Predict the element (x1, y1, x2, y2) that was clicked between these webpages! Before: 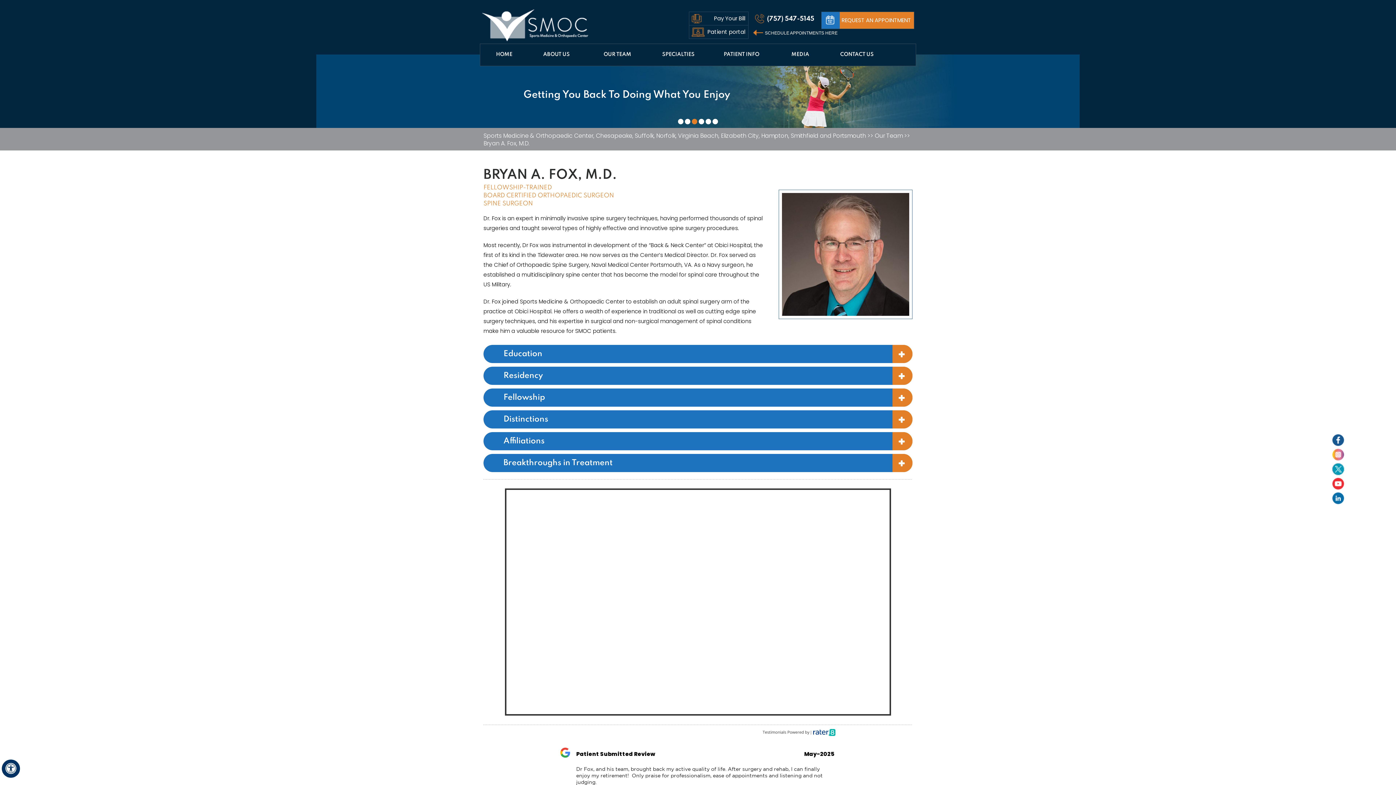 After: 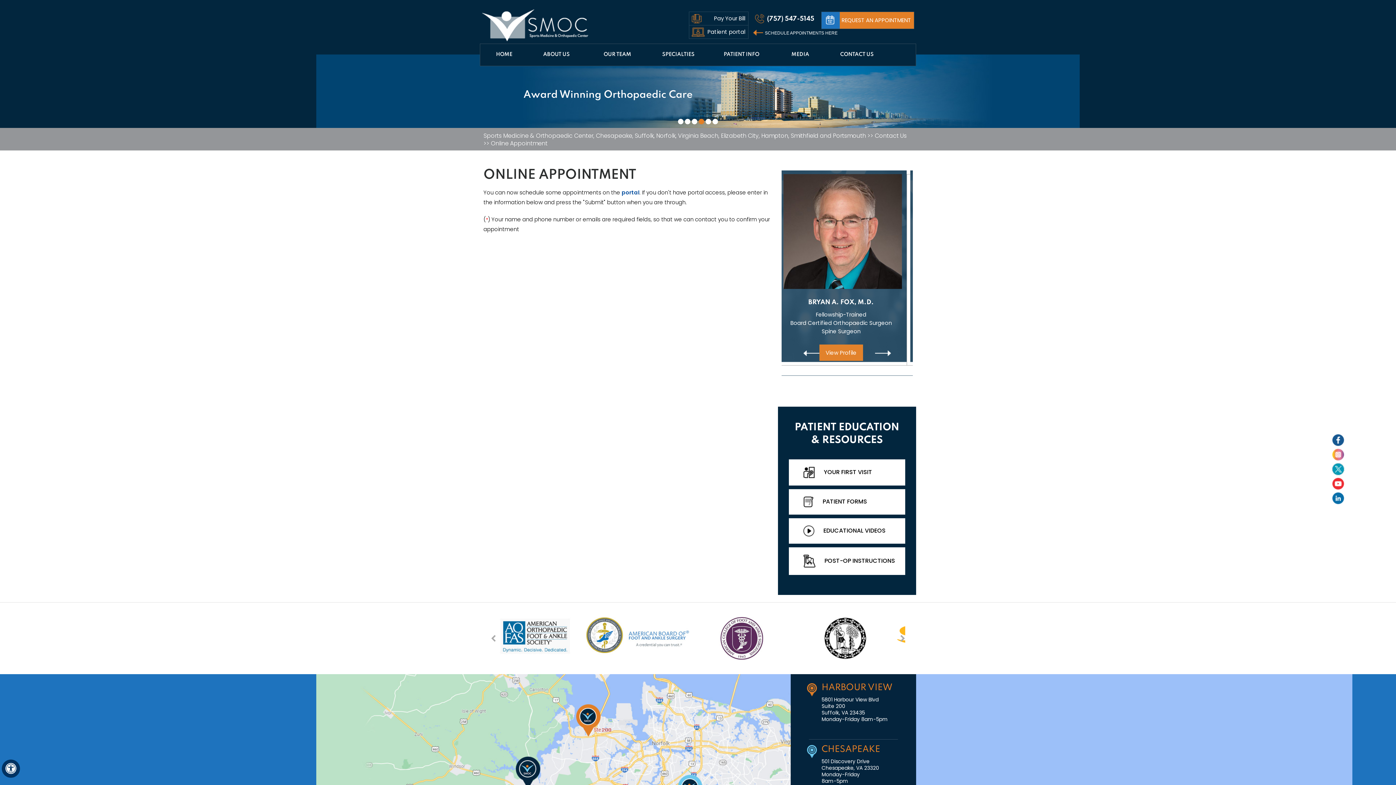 Action: bbox: (821, 12, 914, 28) label: REQUEST AN APPOINTMENT